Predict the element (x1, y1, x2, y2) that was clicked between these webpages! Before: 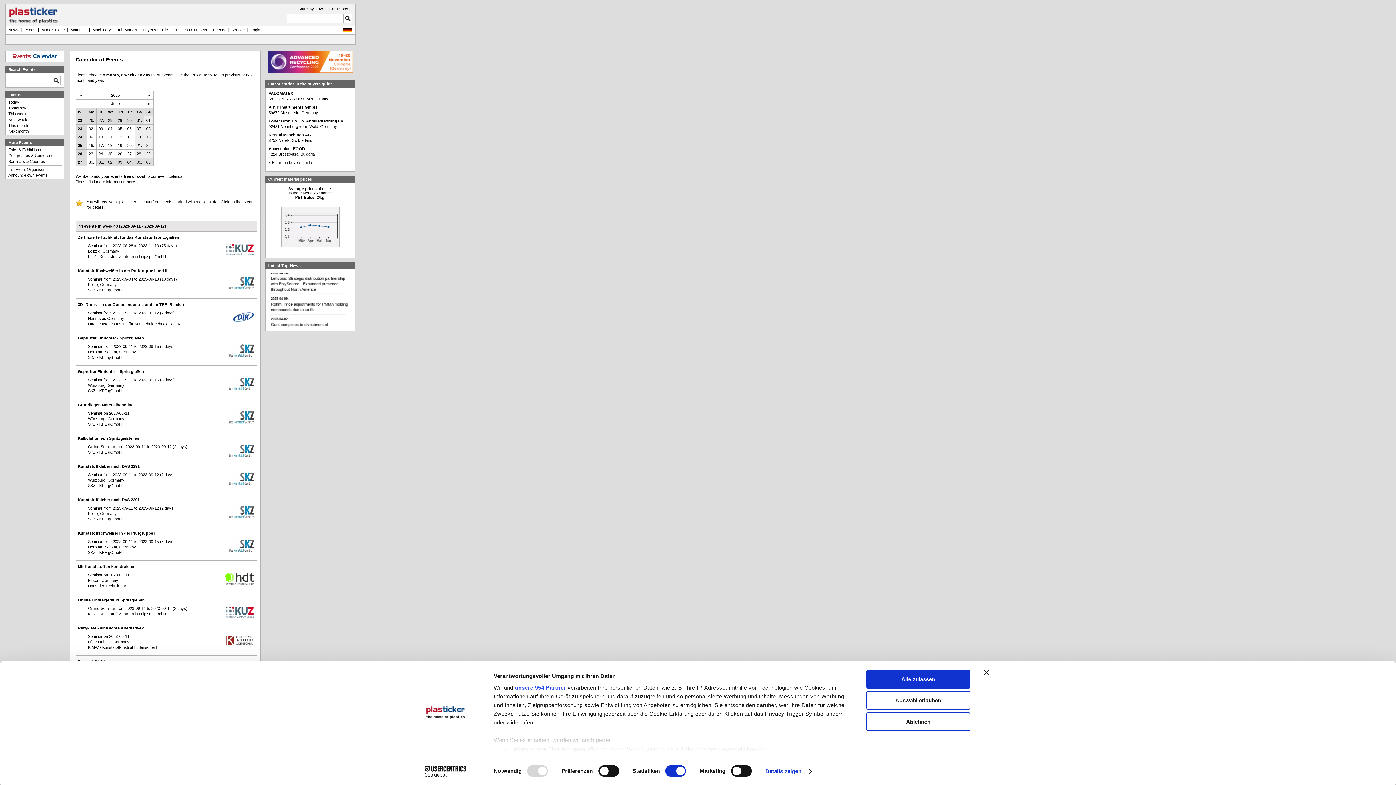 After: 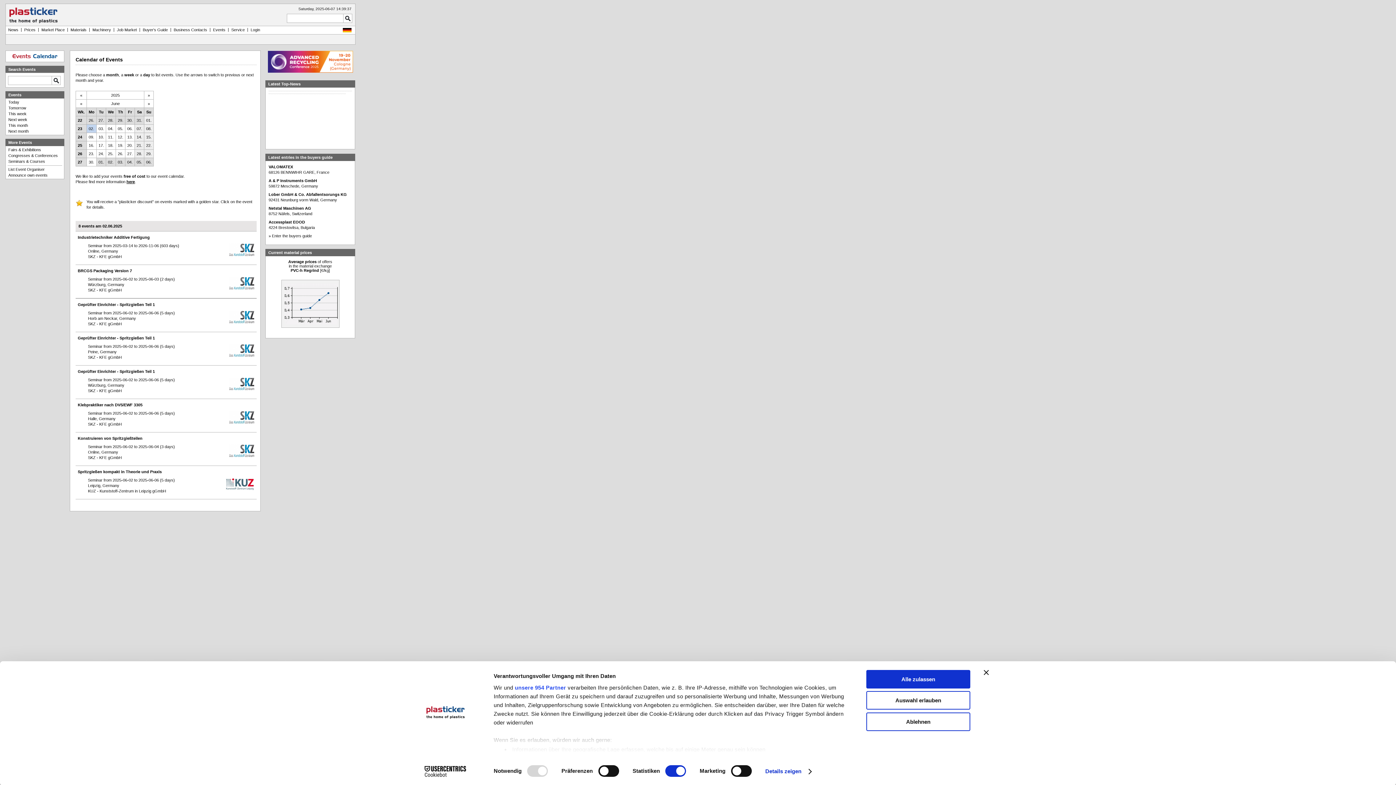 Action: label: 02. bbox: (88, 126, 94, 131)